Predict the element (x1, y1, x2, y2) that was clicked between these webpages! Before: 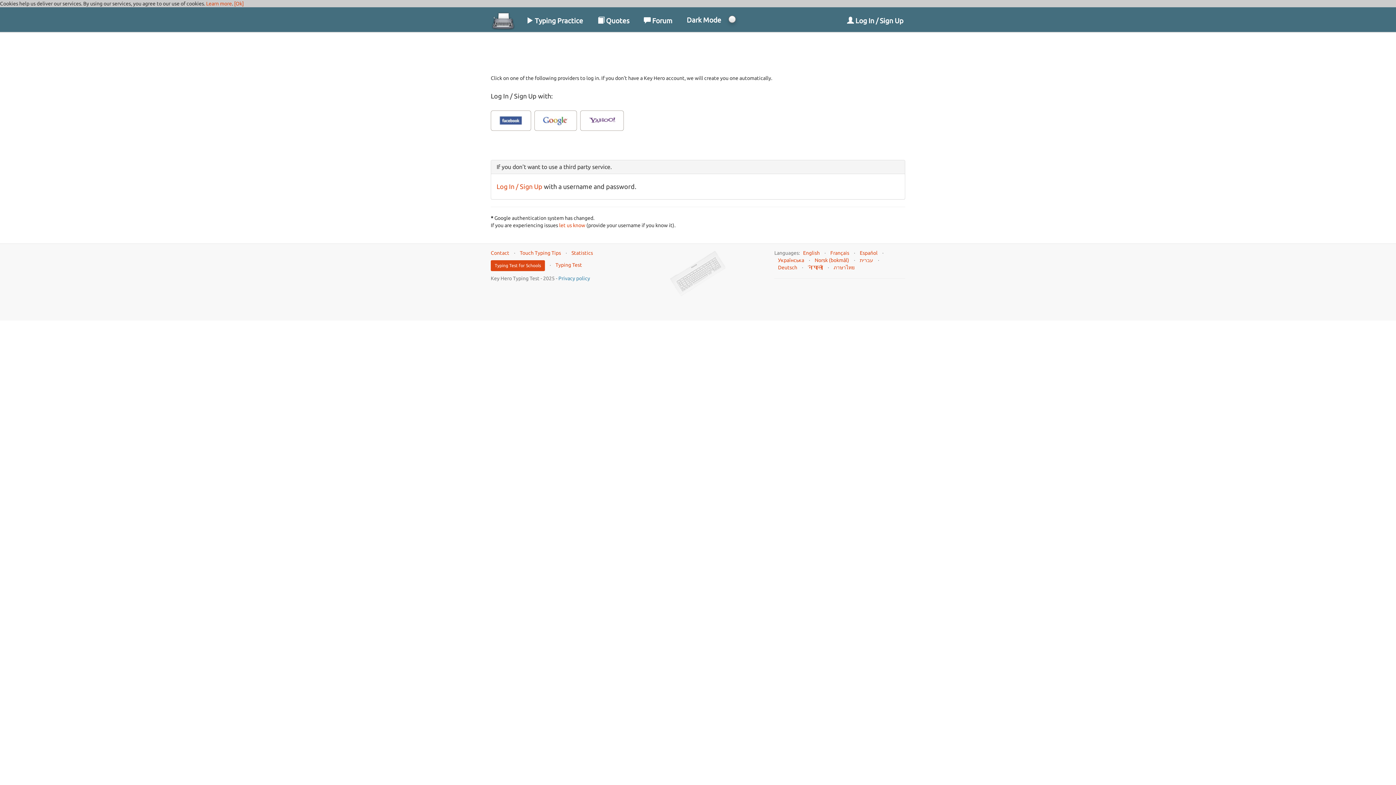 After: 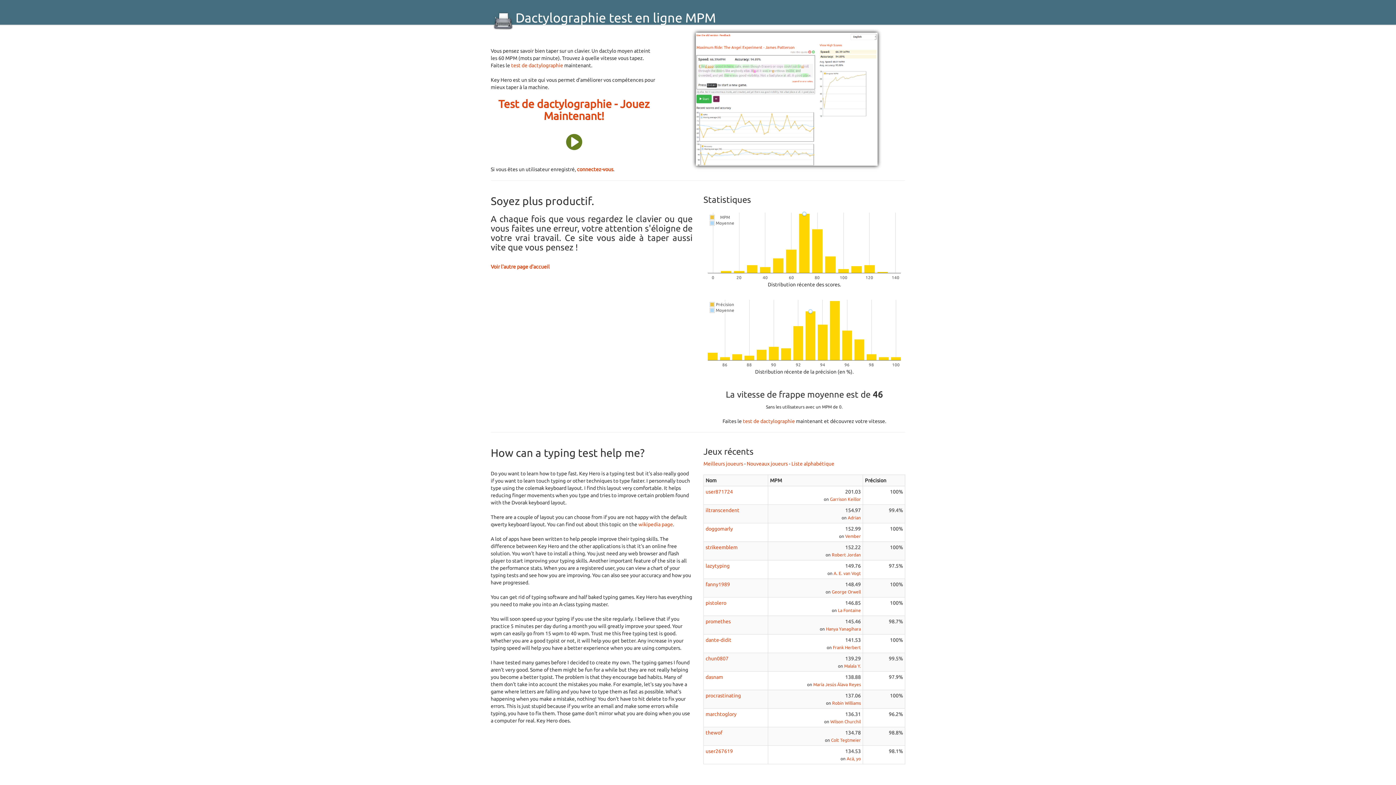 Action: label: Français bbox: (830, 250, 849, 255)